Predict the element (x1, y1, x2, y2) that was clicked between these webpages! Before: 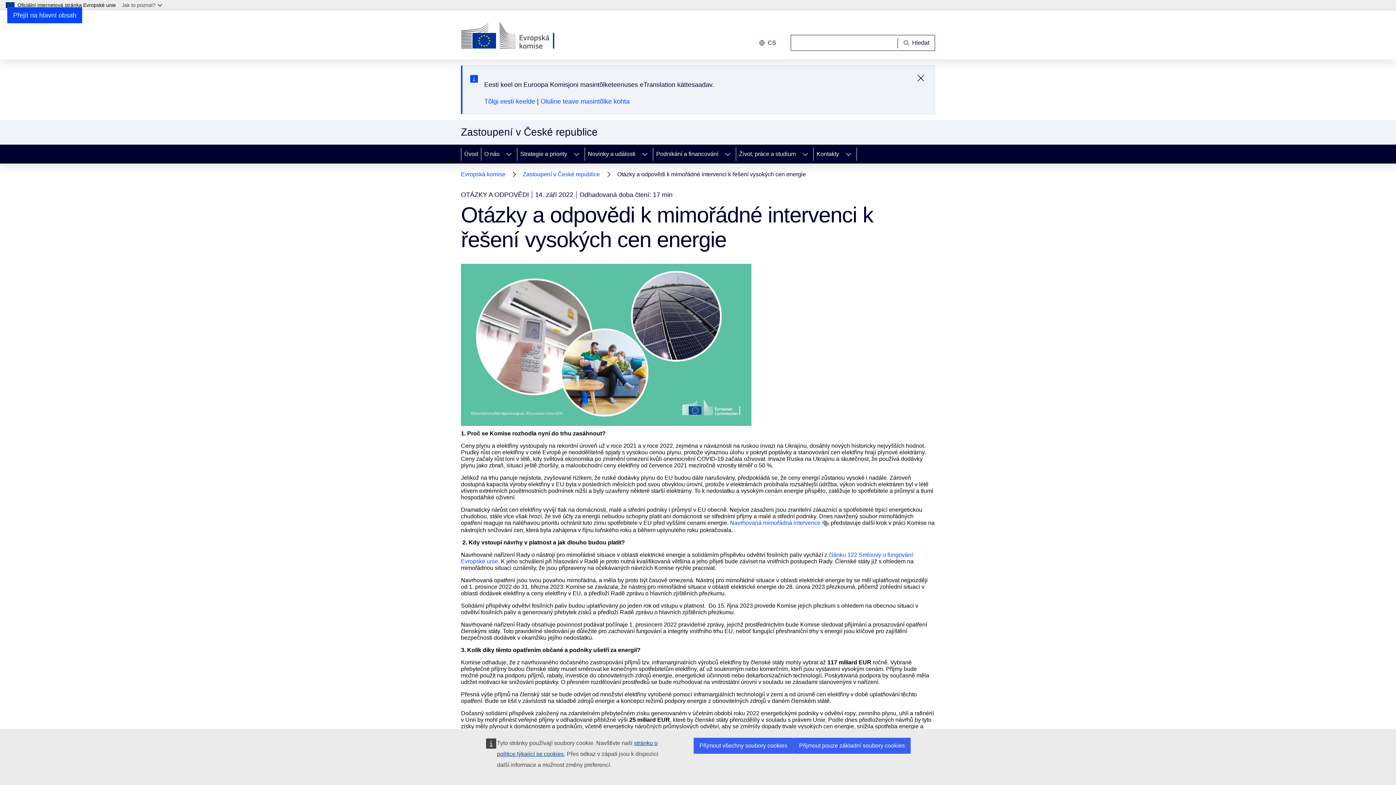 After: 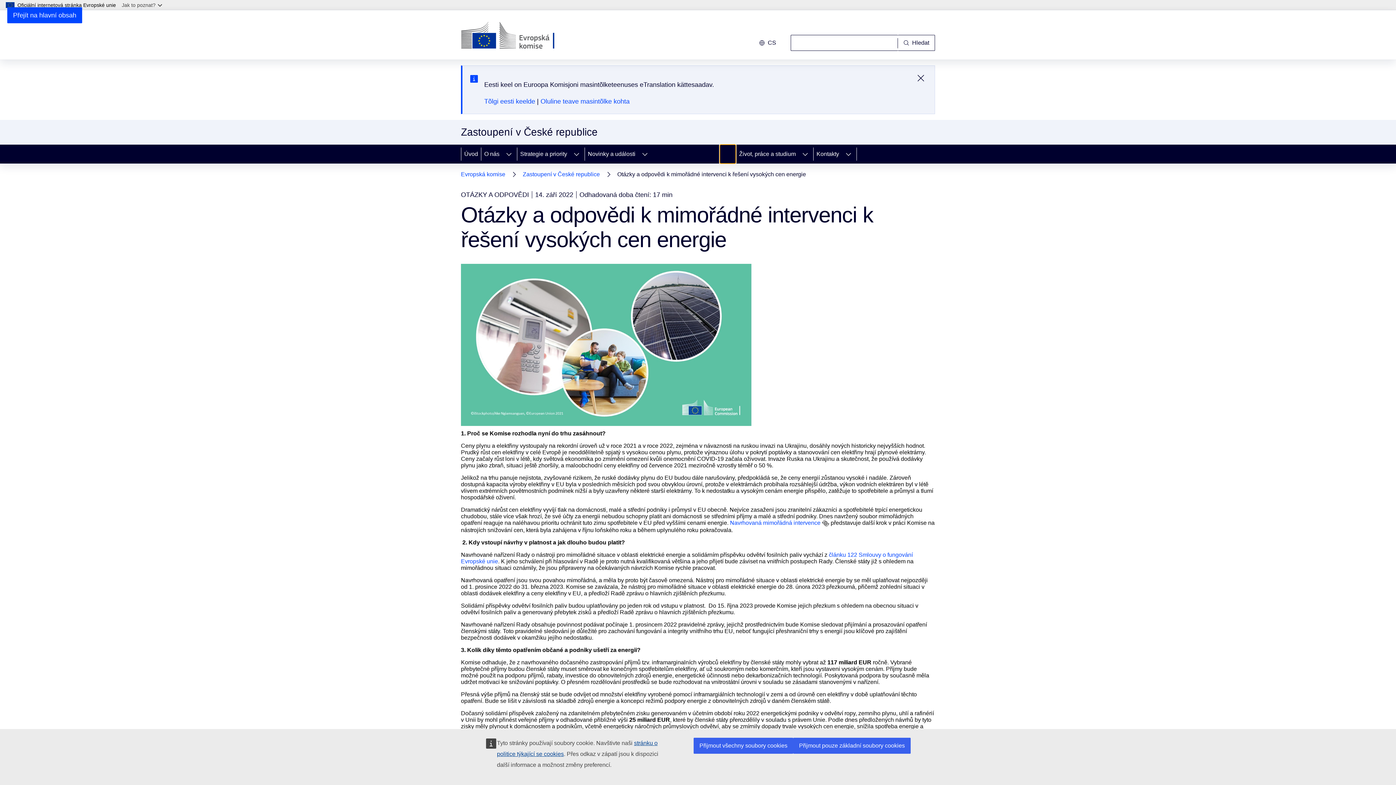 Action: label: Rozbalit podkapitoly bbox: (720, 144, 736, 163)